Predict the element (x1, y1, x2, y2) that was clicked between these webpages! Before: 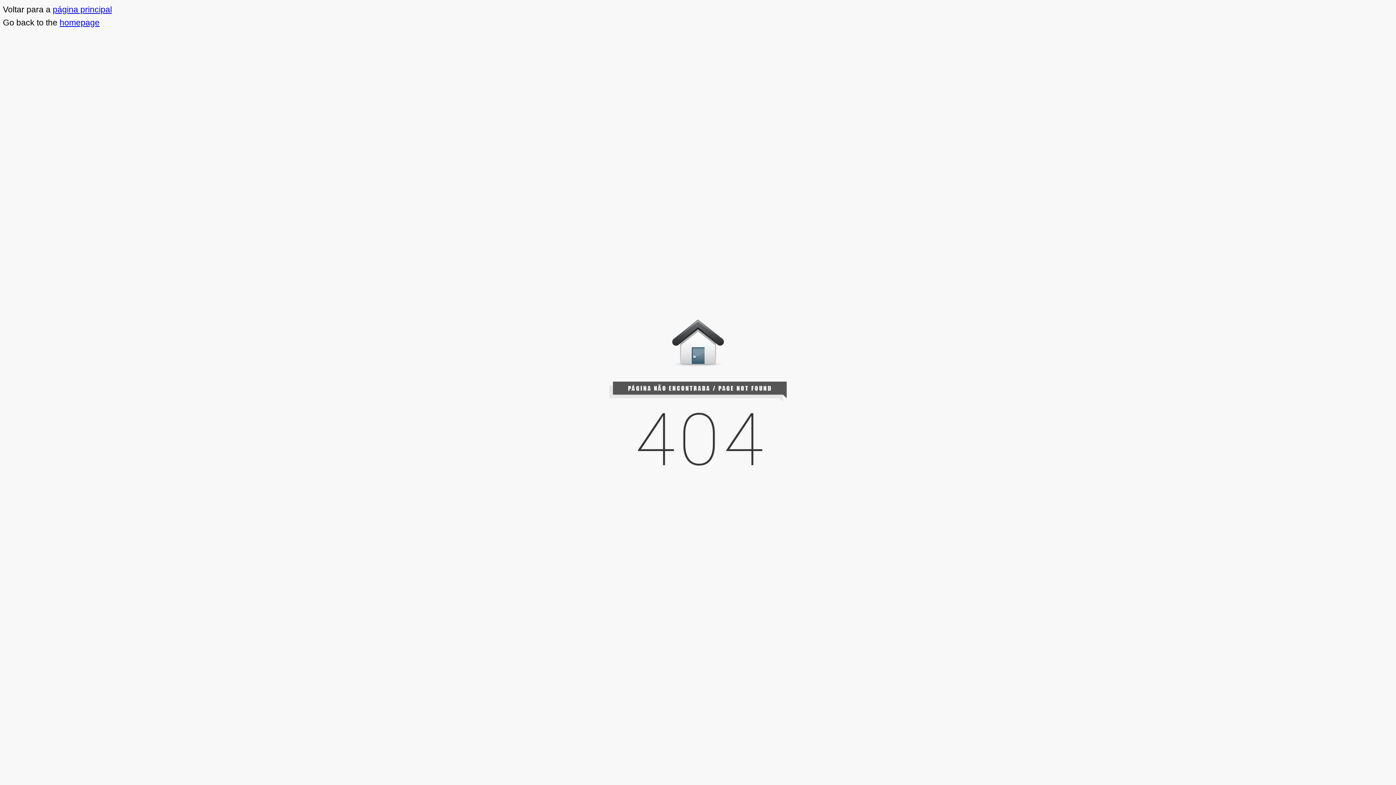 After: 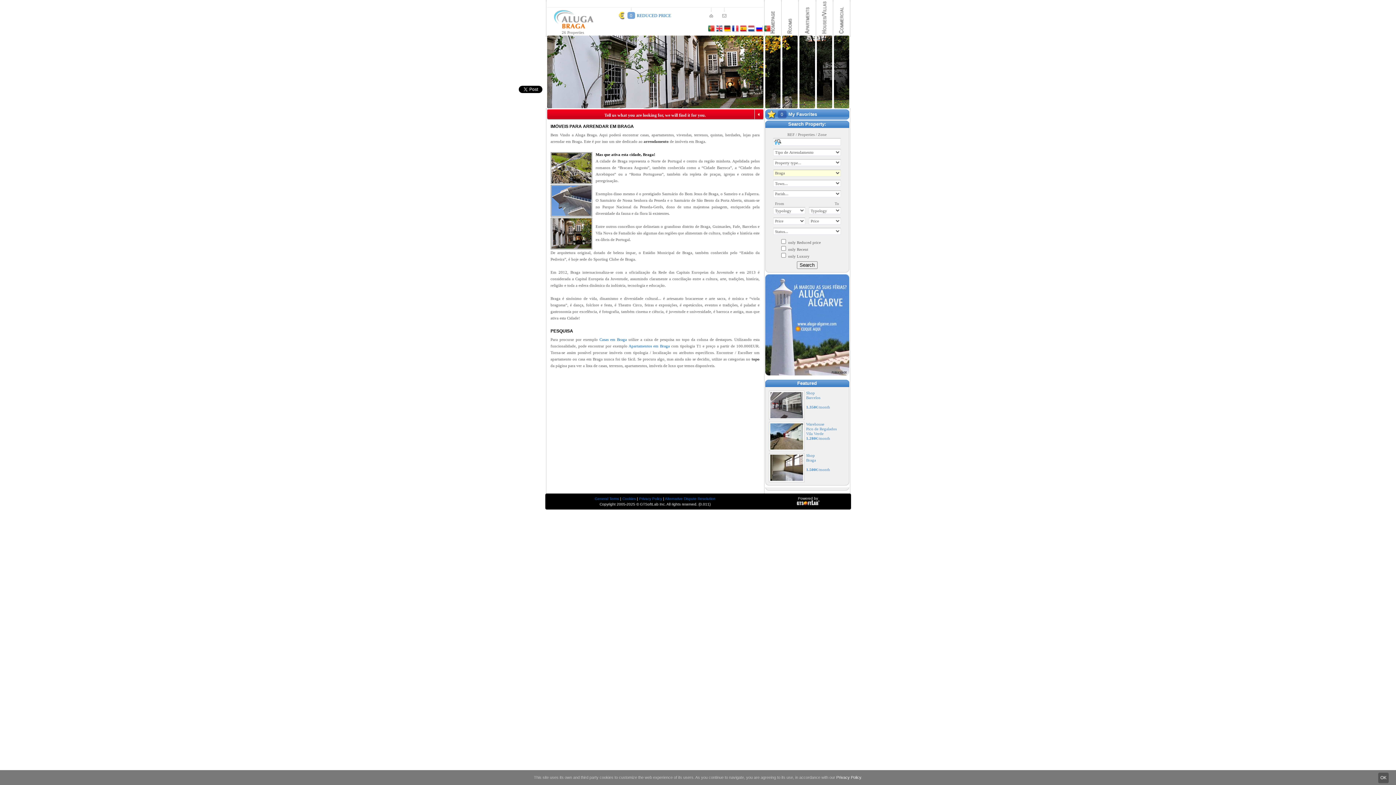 Action: bbox: (59, 17, 99, 27) label: homepage